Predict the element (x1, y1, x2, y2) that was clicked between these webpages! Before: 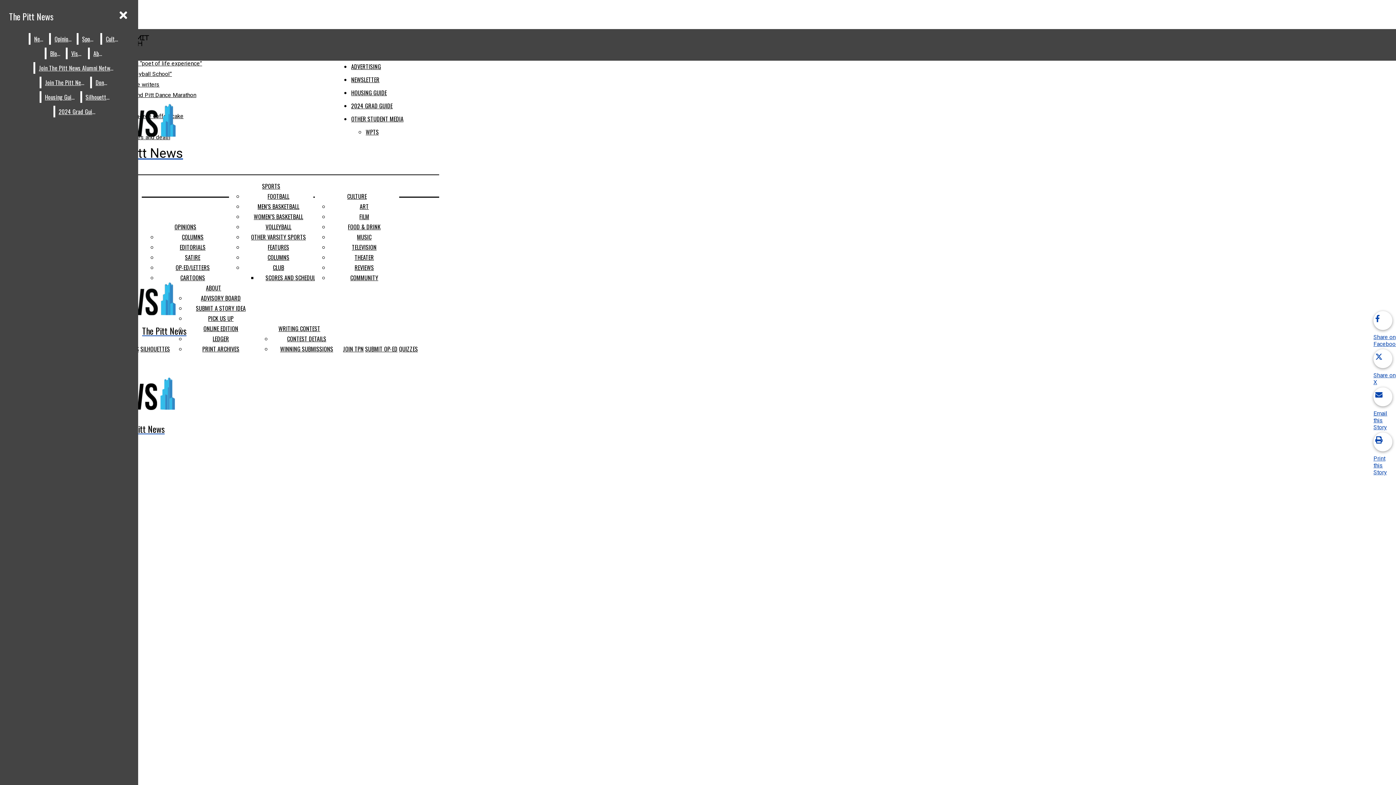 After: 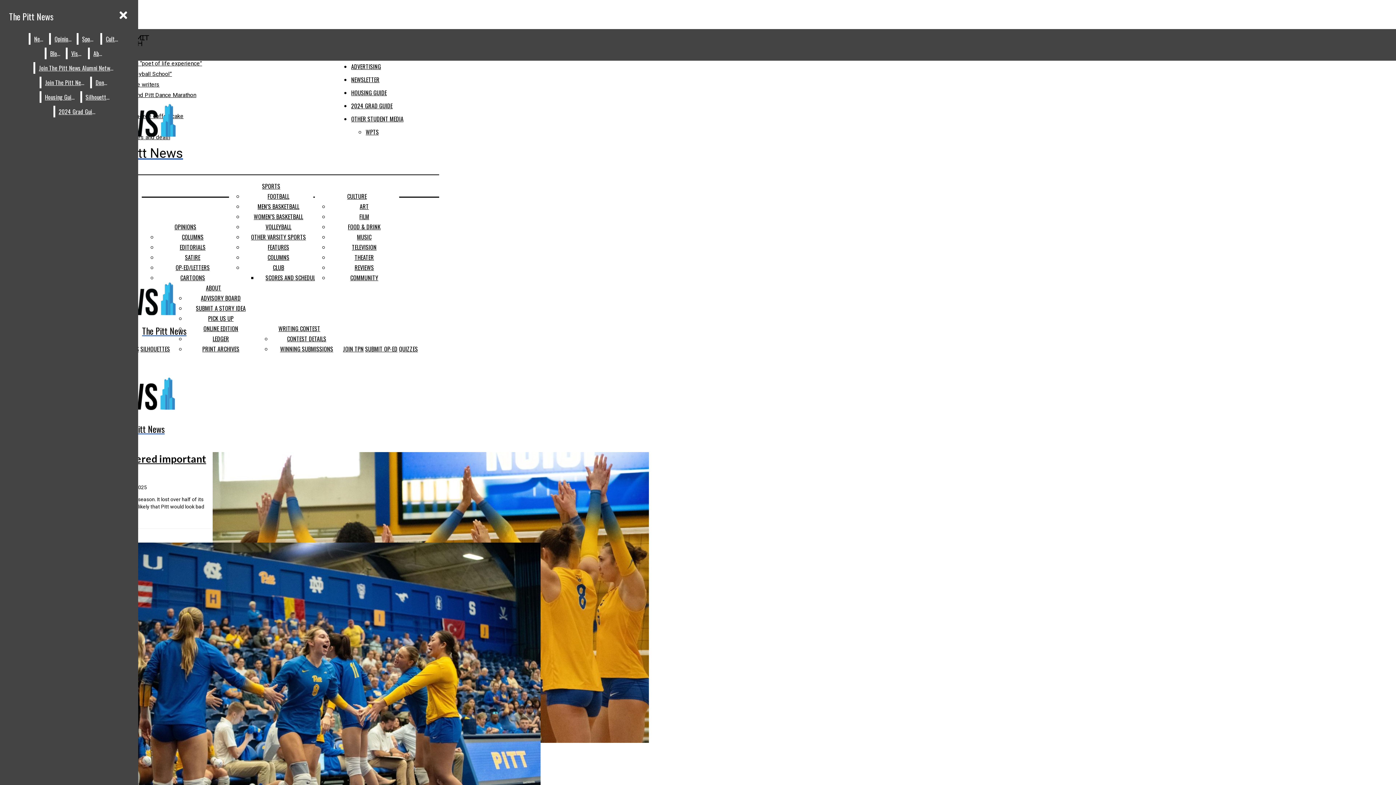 Action: bbox: (265, 222, 291, 231) label: VOLLEYBALL